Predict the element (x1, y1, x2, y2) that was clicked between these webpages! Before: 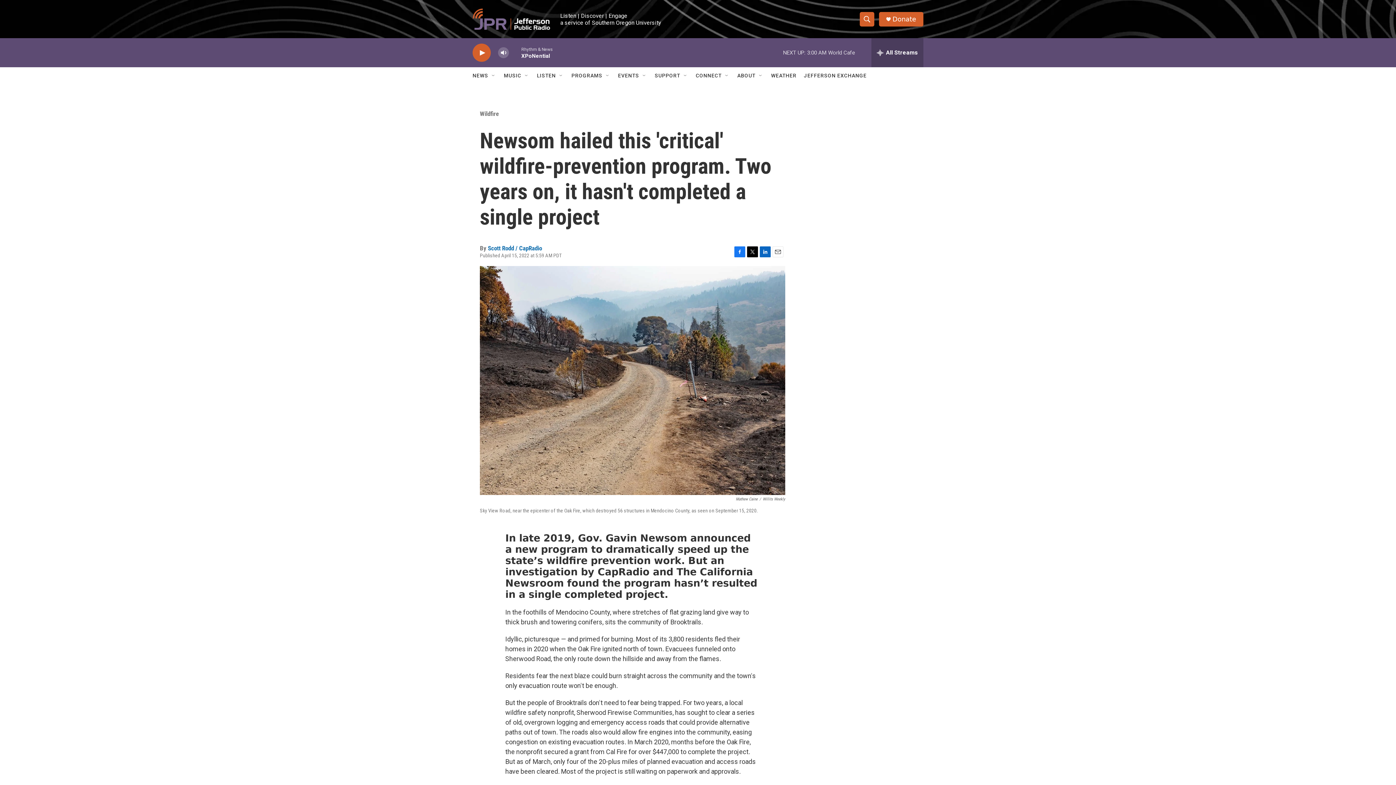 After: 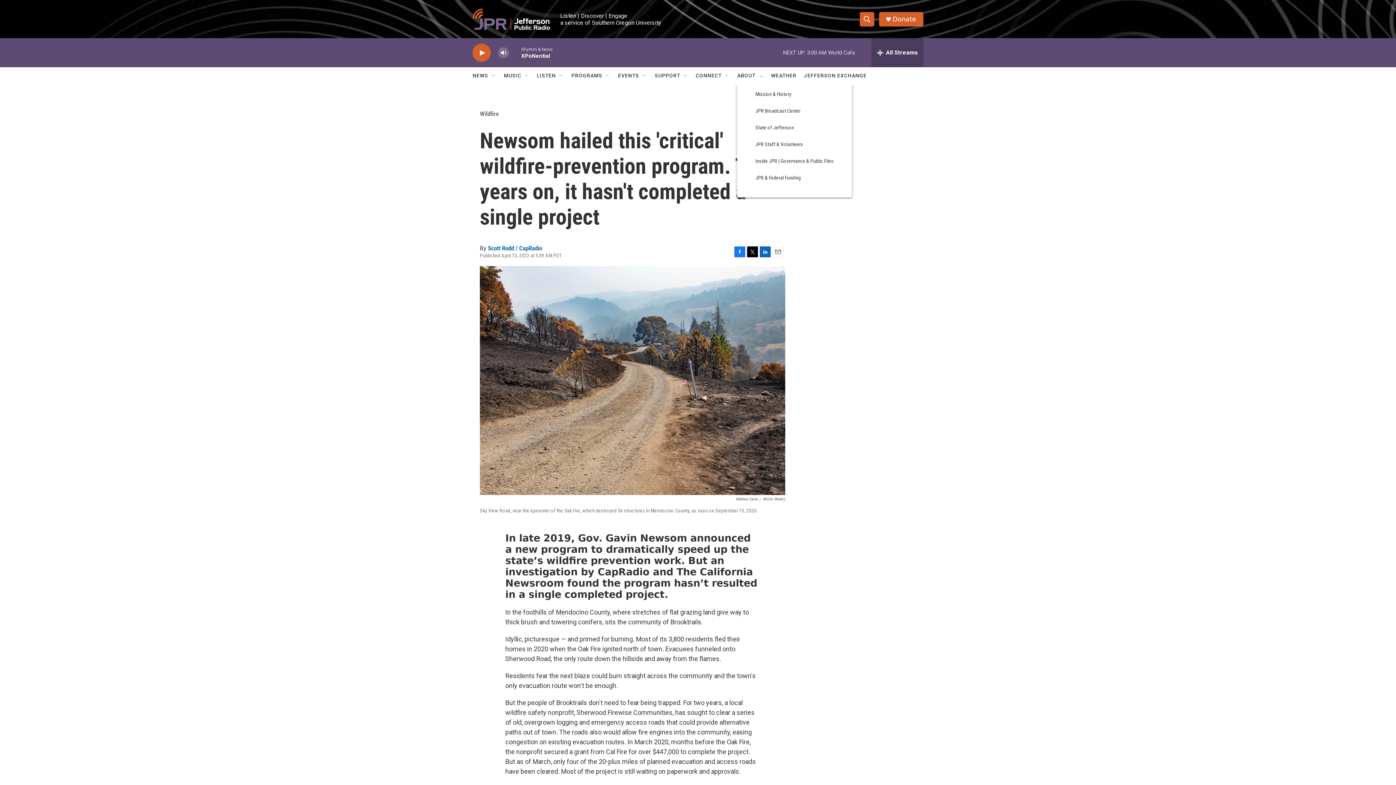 Action: label: Open Sub Navigation bbox: (758, 72, 764, 78)